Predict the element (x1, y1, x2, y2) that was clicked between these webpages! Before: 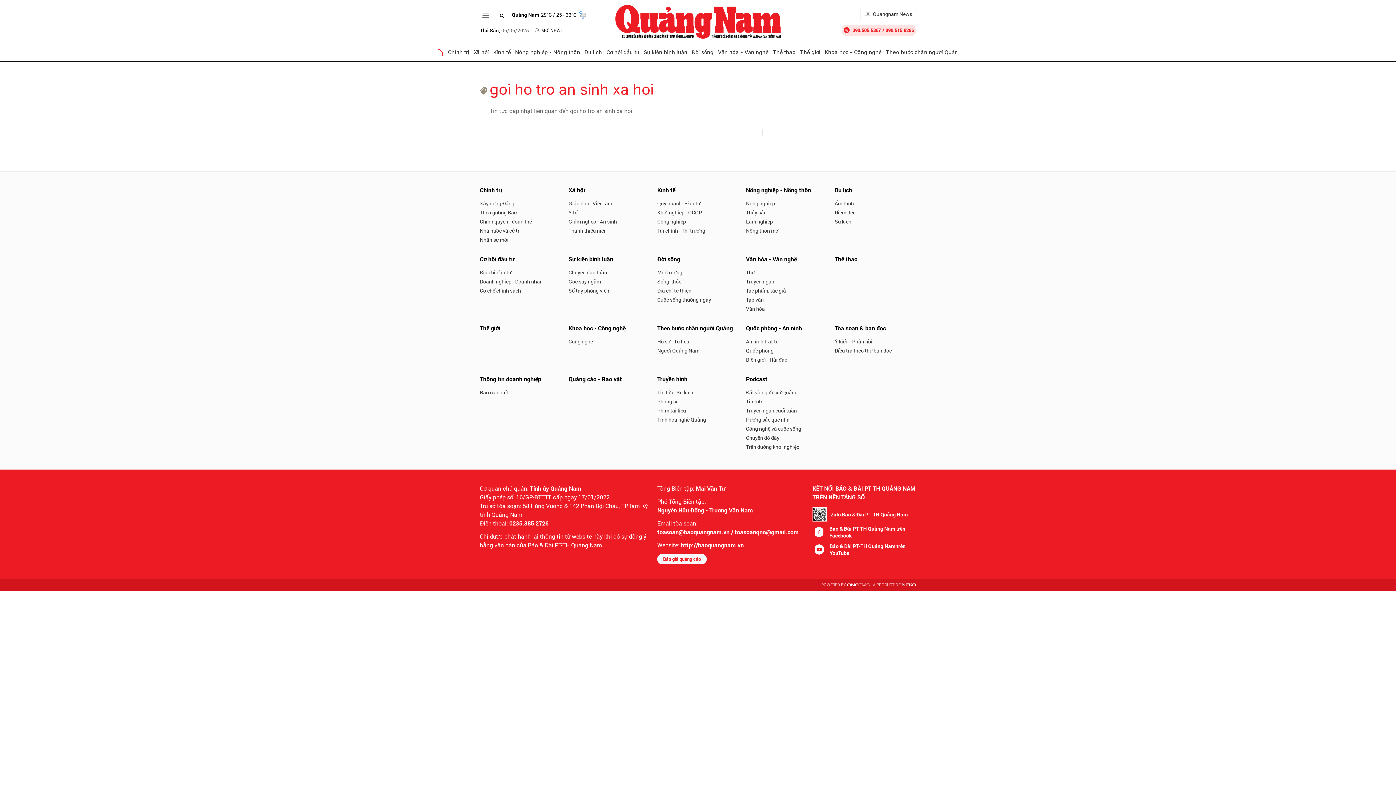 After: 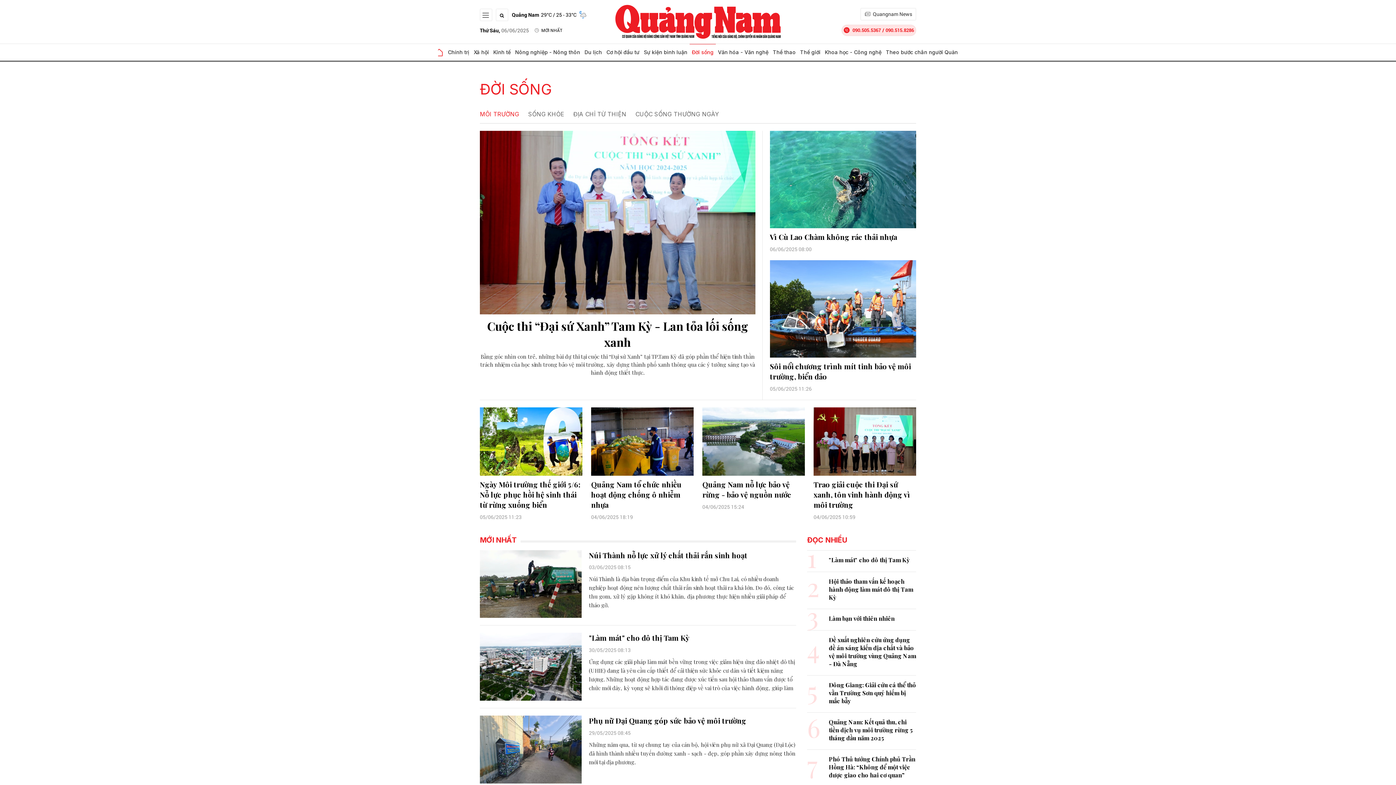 Action: bbox: (657, 268, 738, 277) label: Môi trường